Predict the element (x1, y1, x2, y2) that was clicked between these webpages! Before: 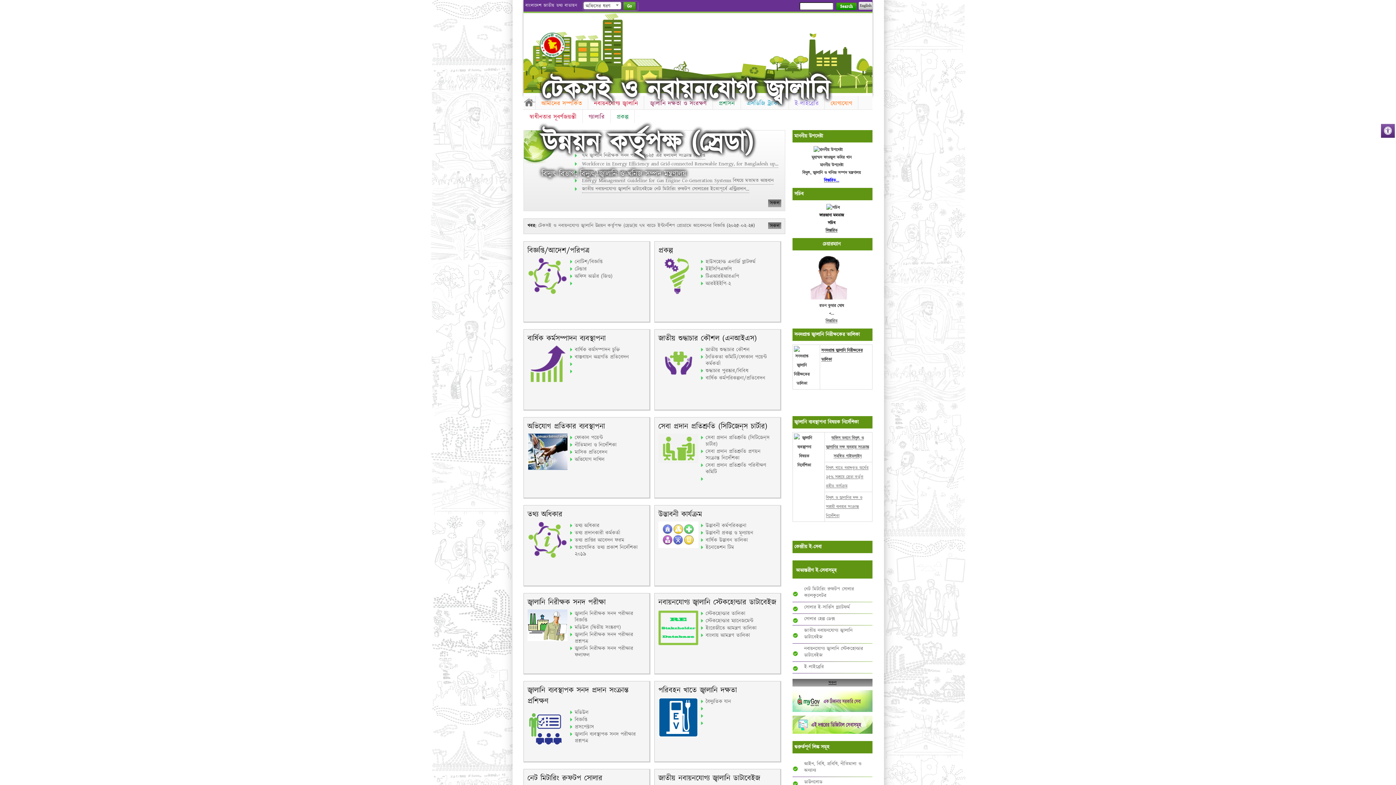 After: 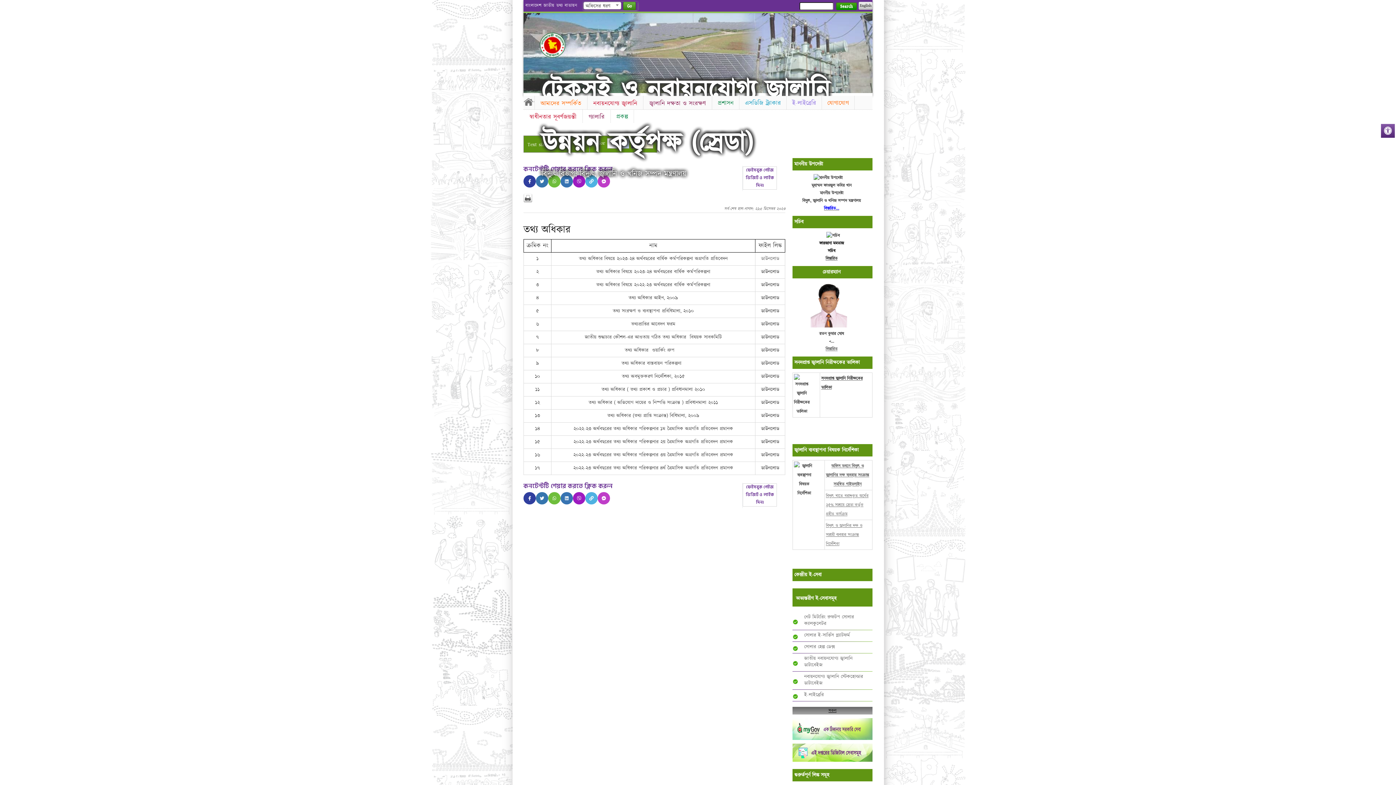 Action: label: তথ্য অধিকার bbox: (574, 522, 645, 529)